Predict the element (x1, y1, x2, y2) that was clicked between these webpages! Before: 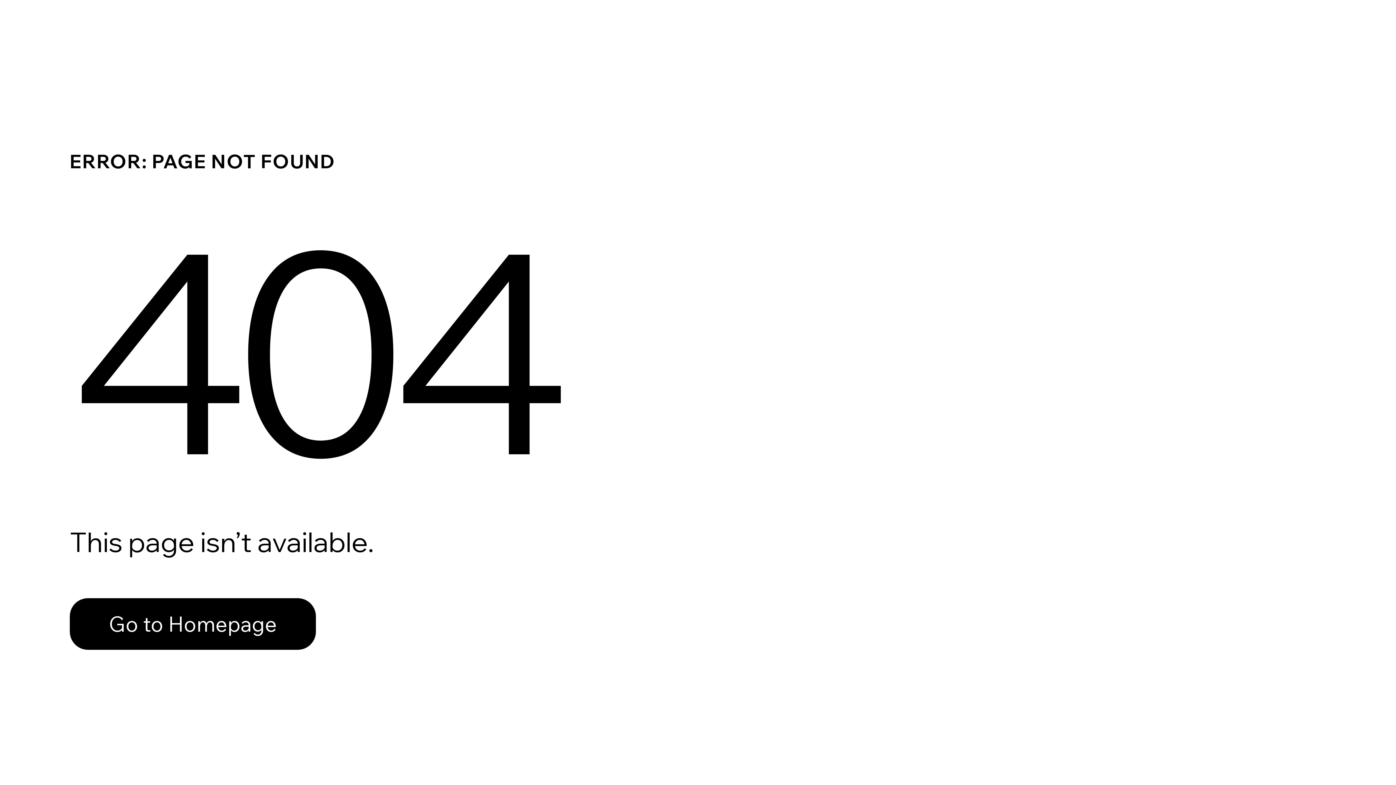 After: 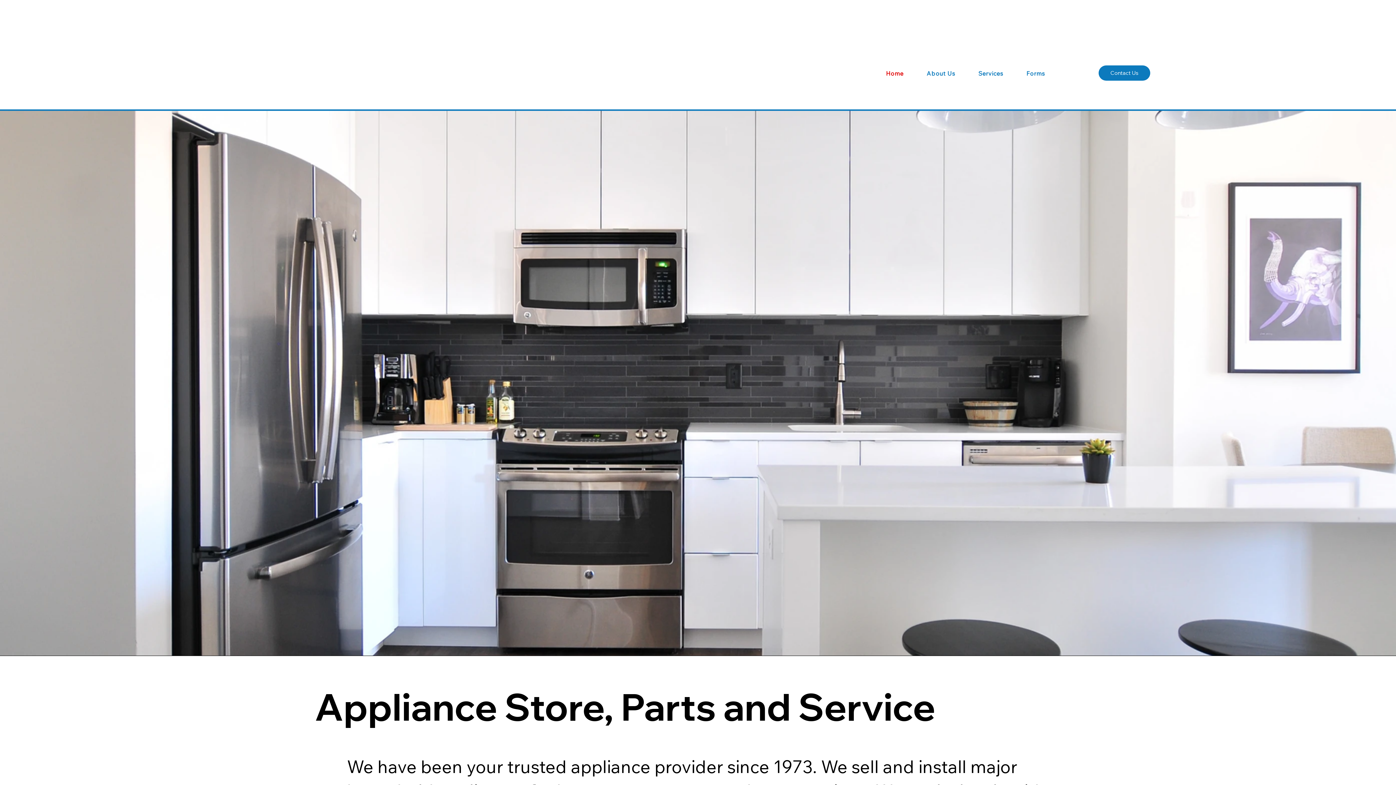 Action: label: Go to Homepage bbox: (69, 598, 316, 650)